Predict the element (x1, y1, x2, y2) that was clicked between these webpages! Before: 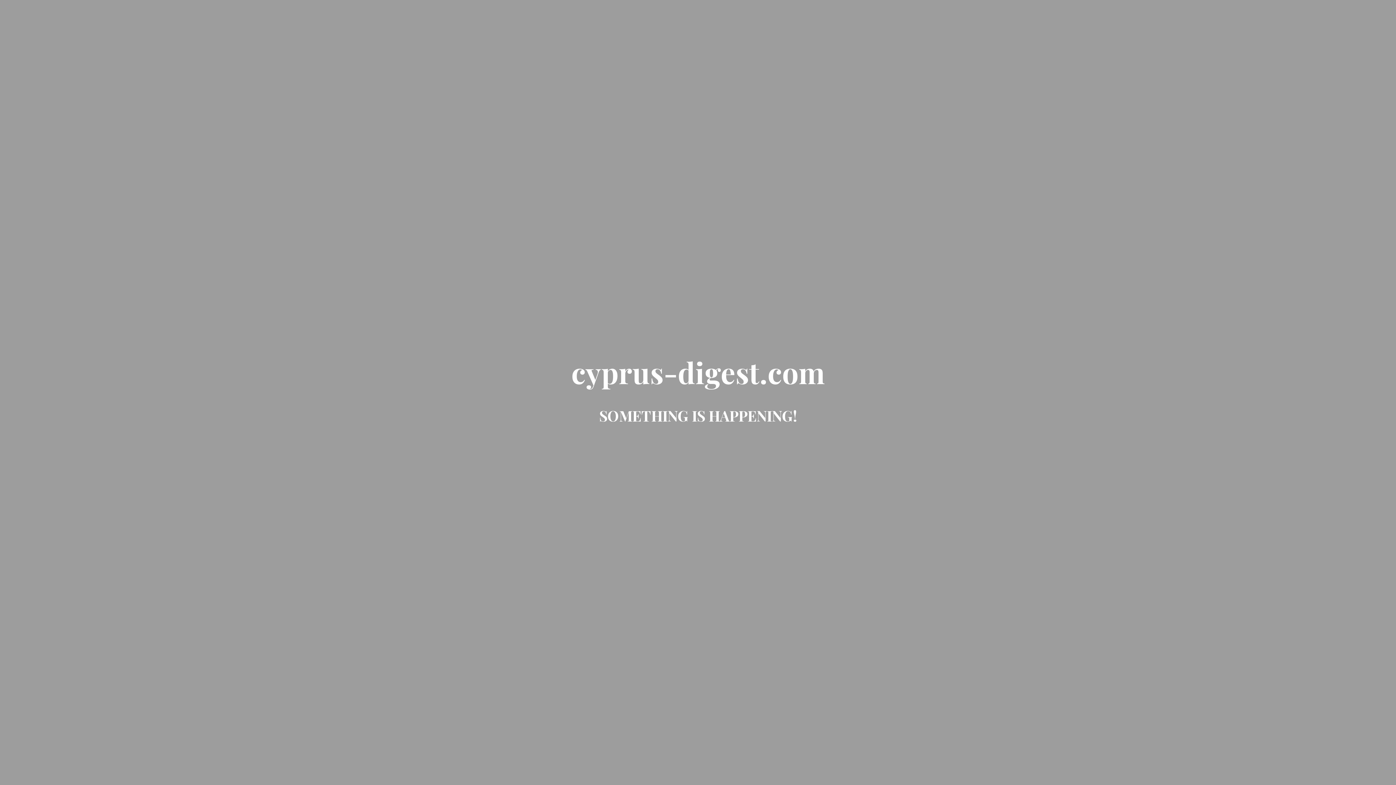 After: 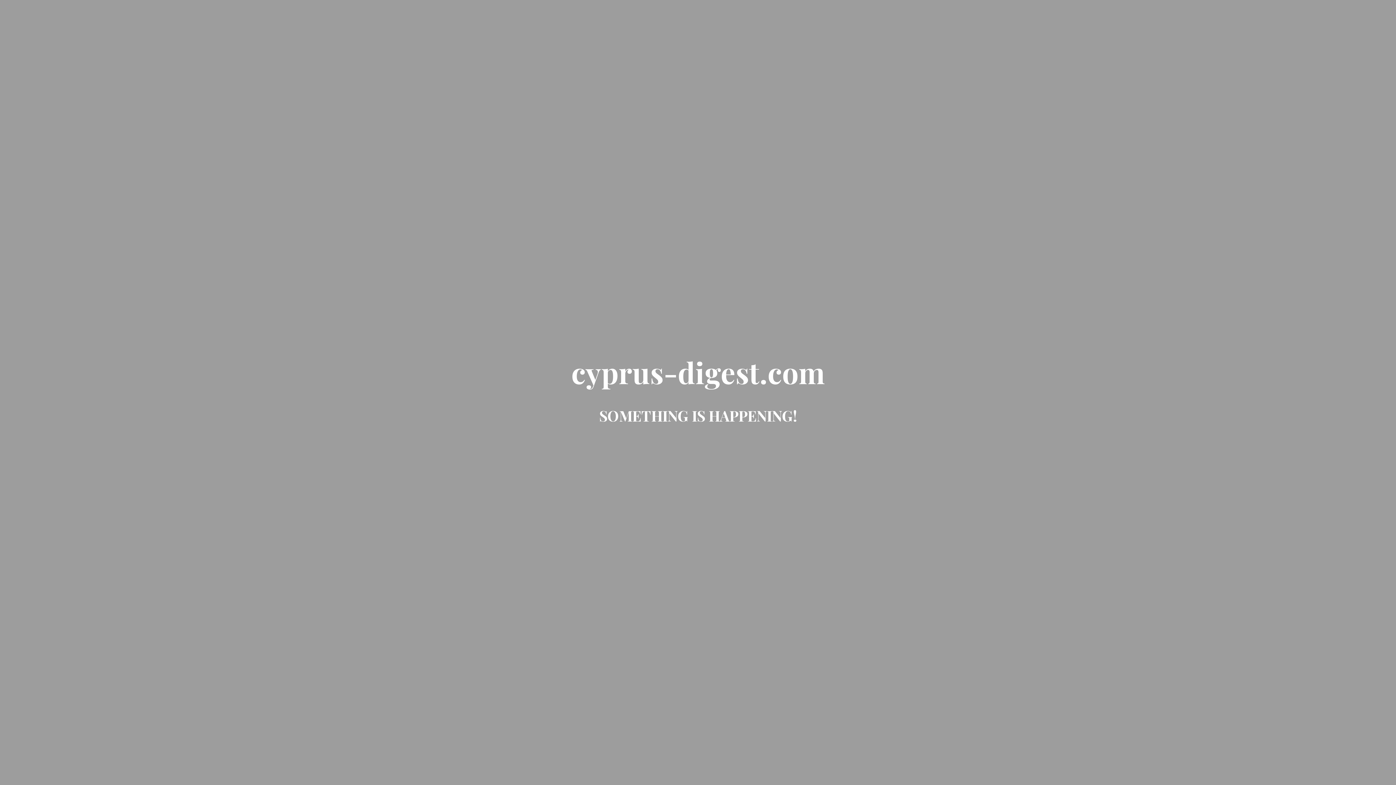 Action: bbox: (571, 370, 824, 388) label: cyprus-digest.com